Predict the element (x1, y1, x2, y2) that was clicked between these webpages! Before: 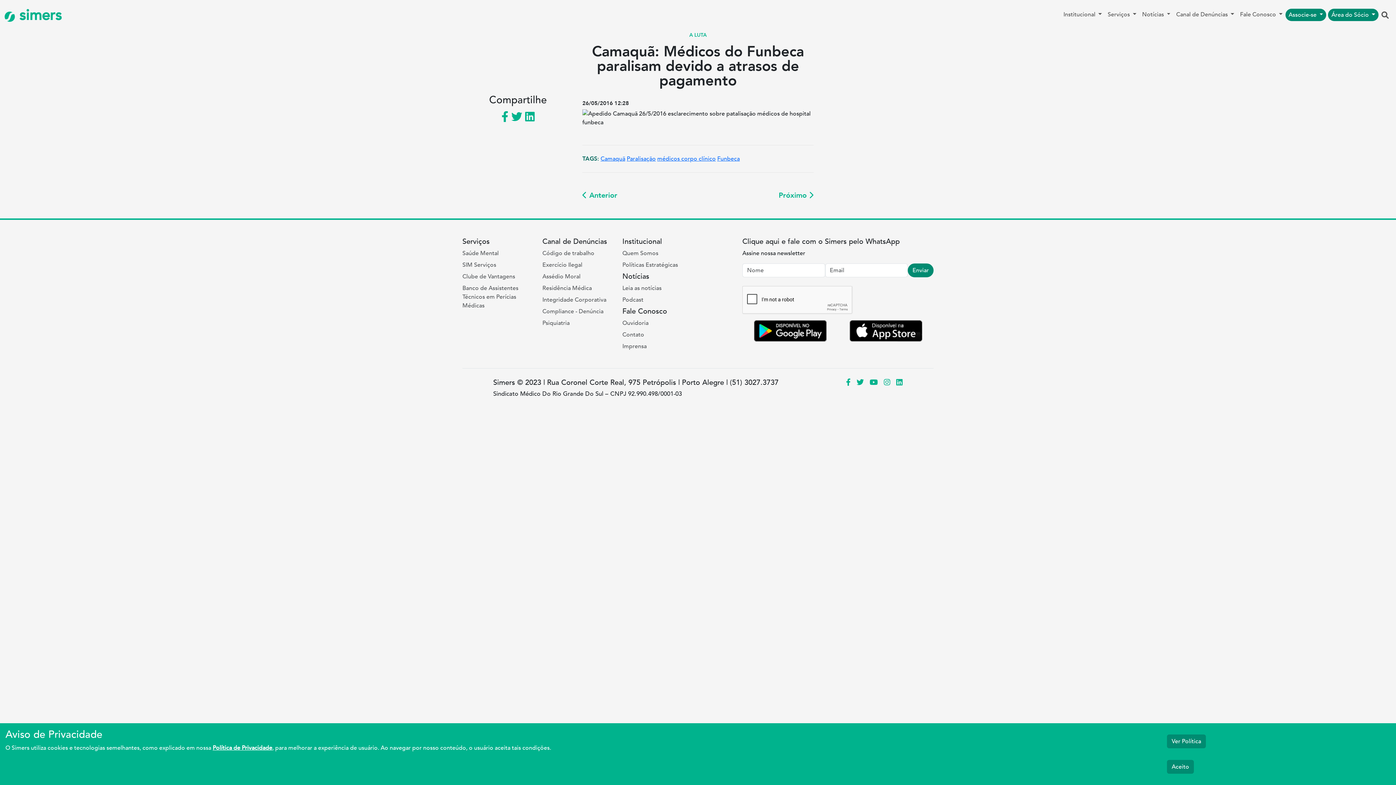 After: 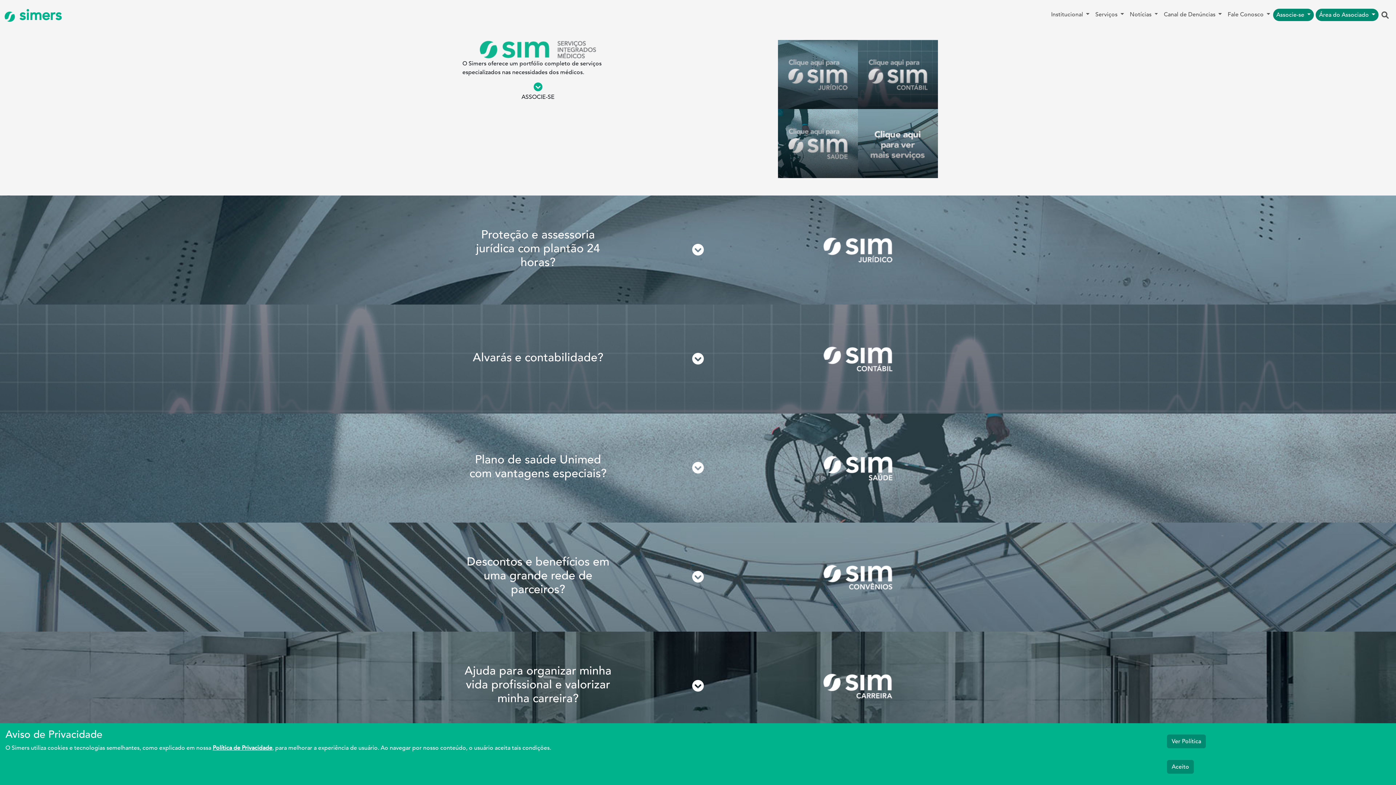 Action: label: SIM Serviços bbox: (462, 260, 533, 269)